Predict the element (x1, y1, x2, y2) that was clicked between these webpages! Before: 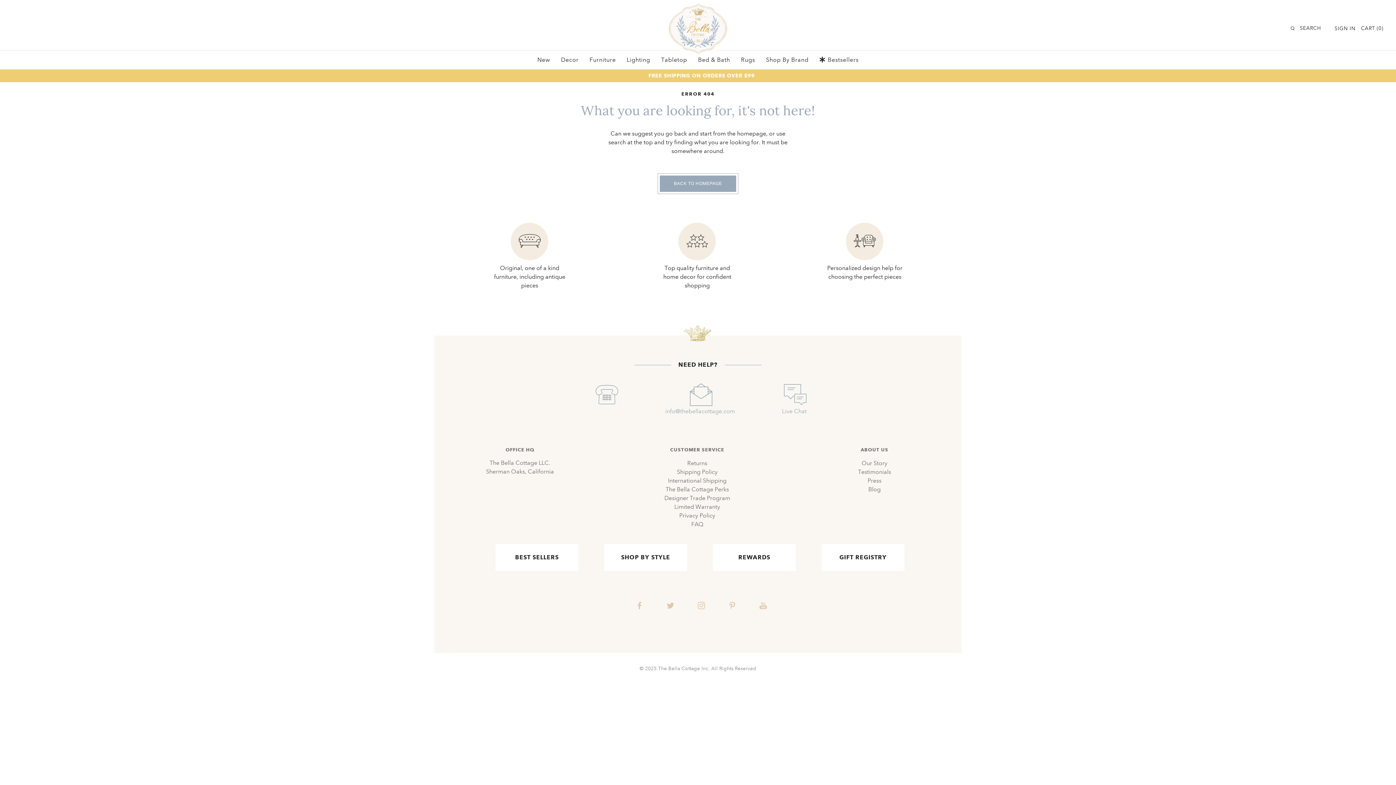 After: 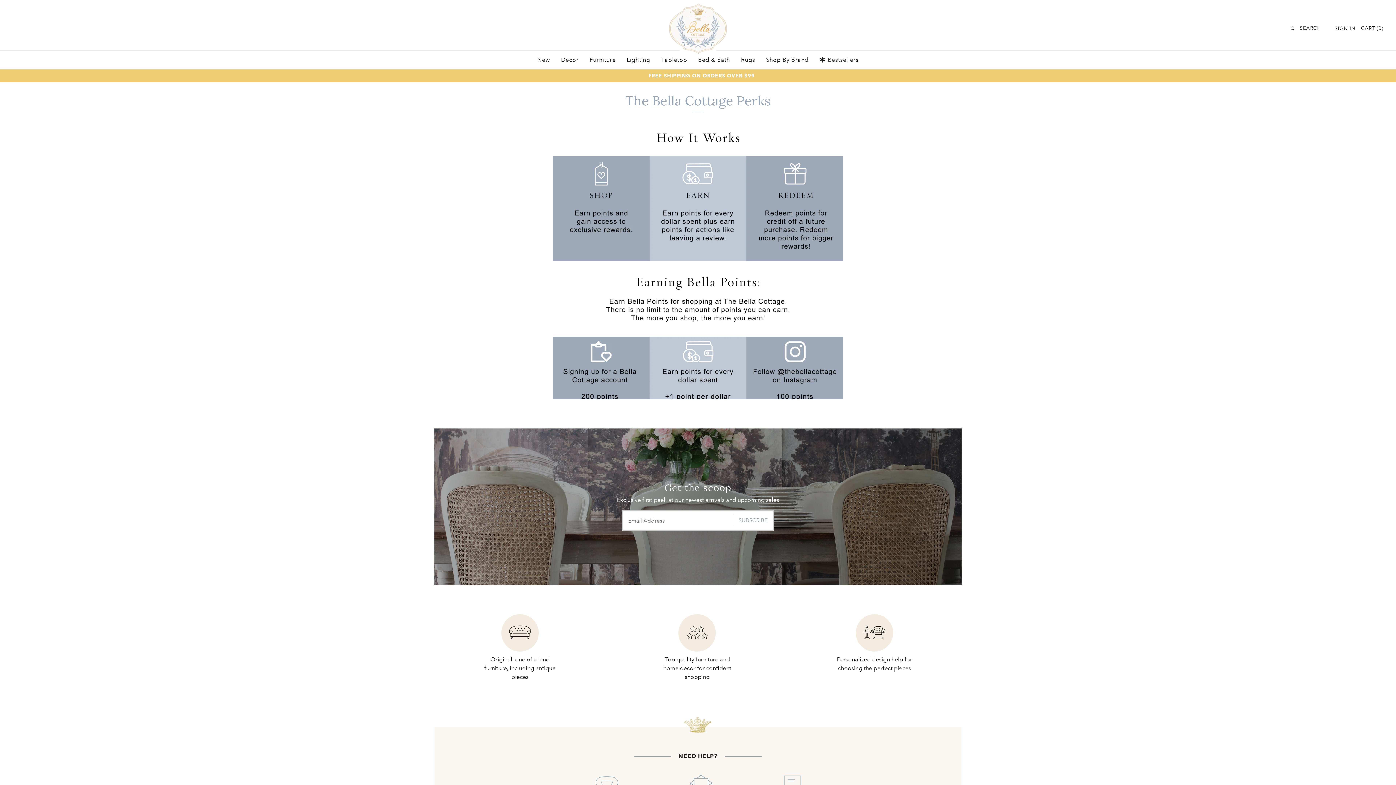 Action: label: The Bella Cottage Perks bbox: (665, 486, 729, 492)